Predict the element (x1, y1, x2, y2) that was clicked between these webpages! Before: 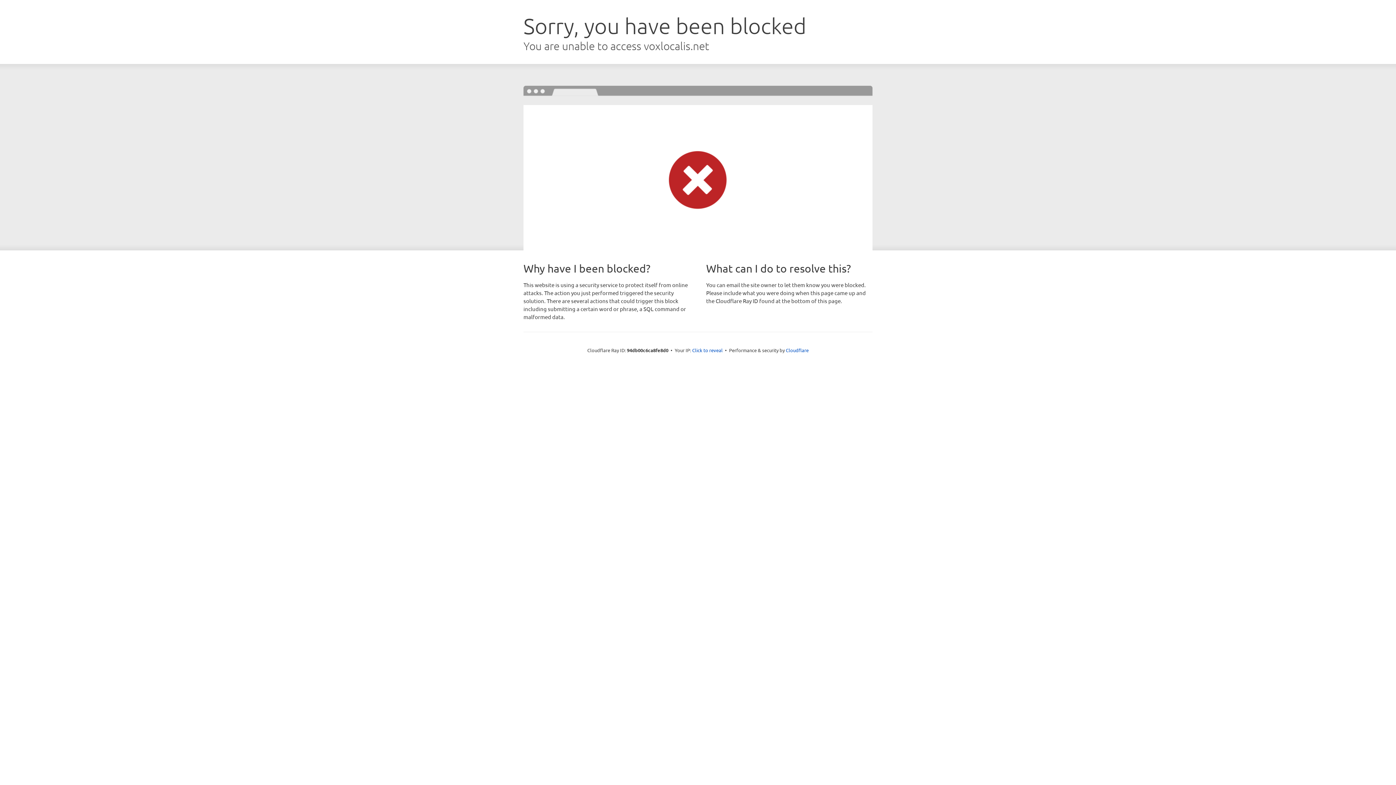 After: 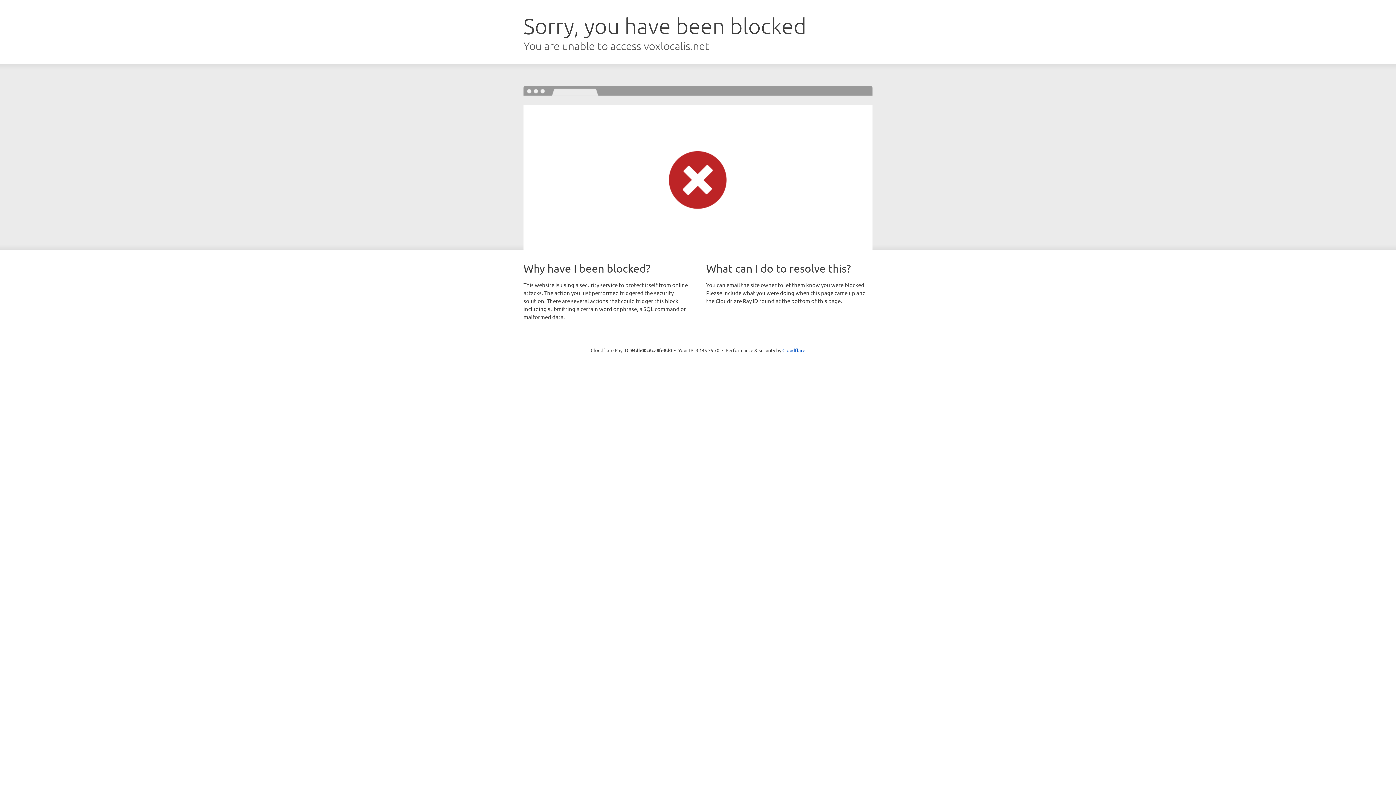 Action: label: Click to reveal bbox: (692, 346, 722, 353)